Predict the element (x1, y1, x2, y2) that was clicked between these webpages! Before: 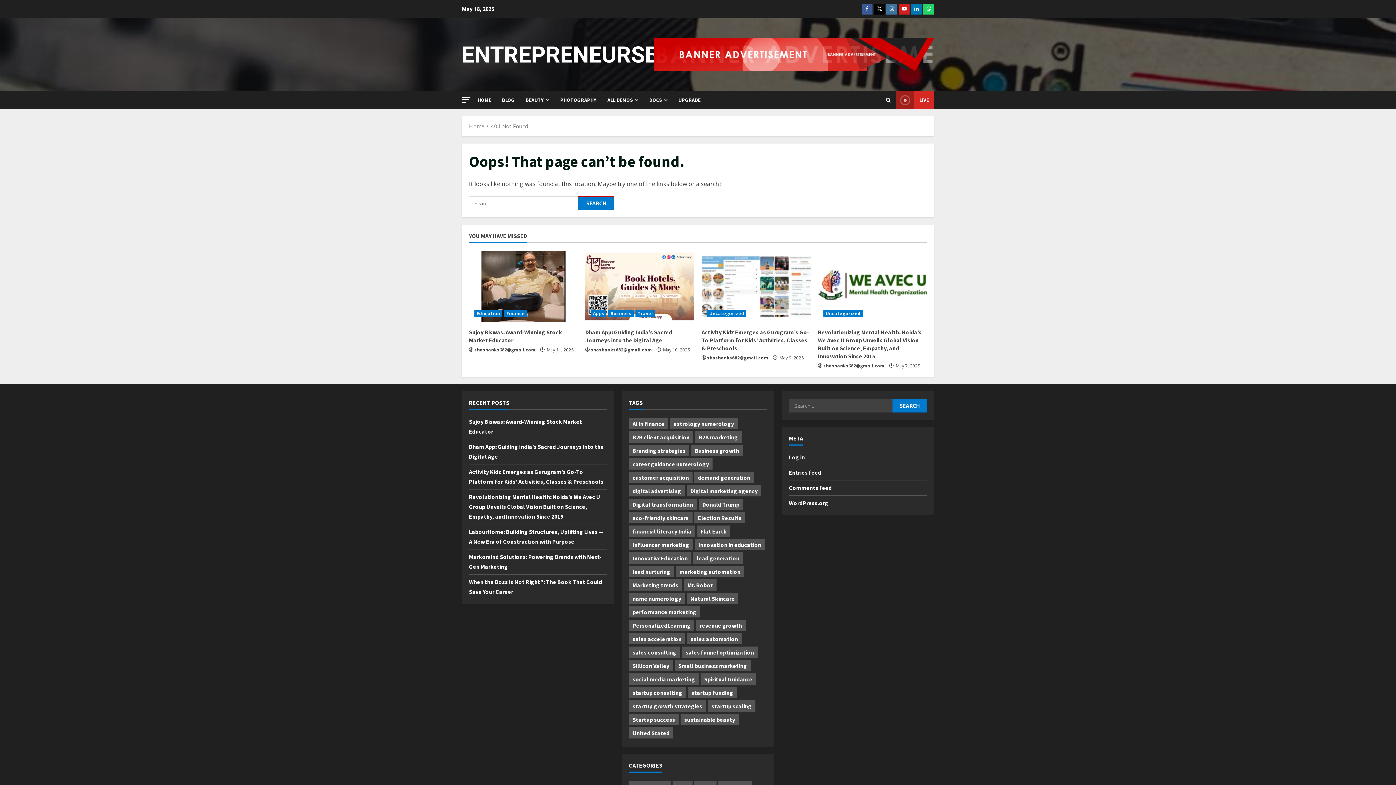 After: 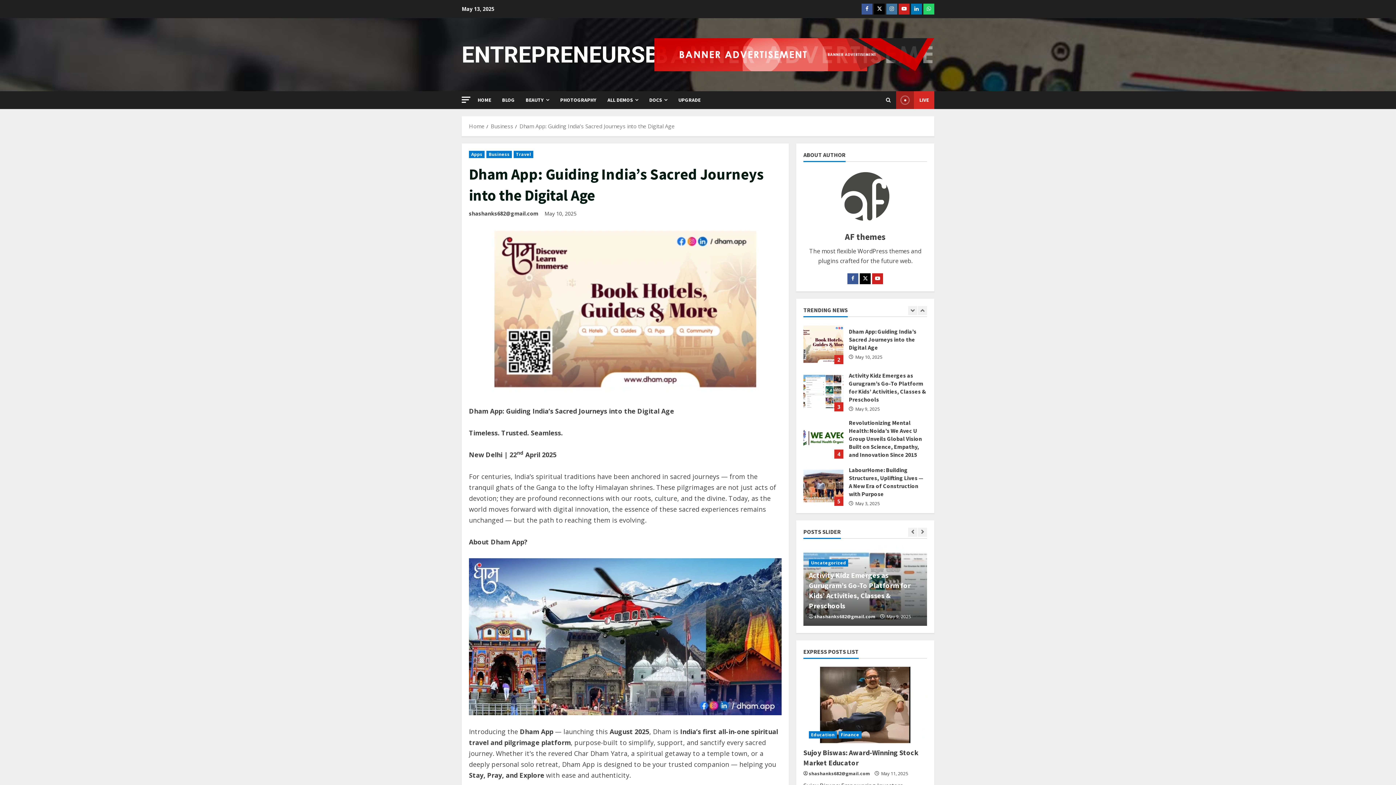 Action: label: Dham App: Guiding India’s Sacred Journeys into the Digital Age  bbox: (585, 328, 672, 344)